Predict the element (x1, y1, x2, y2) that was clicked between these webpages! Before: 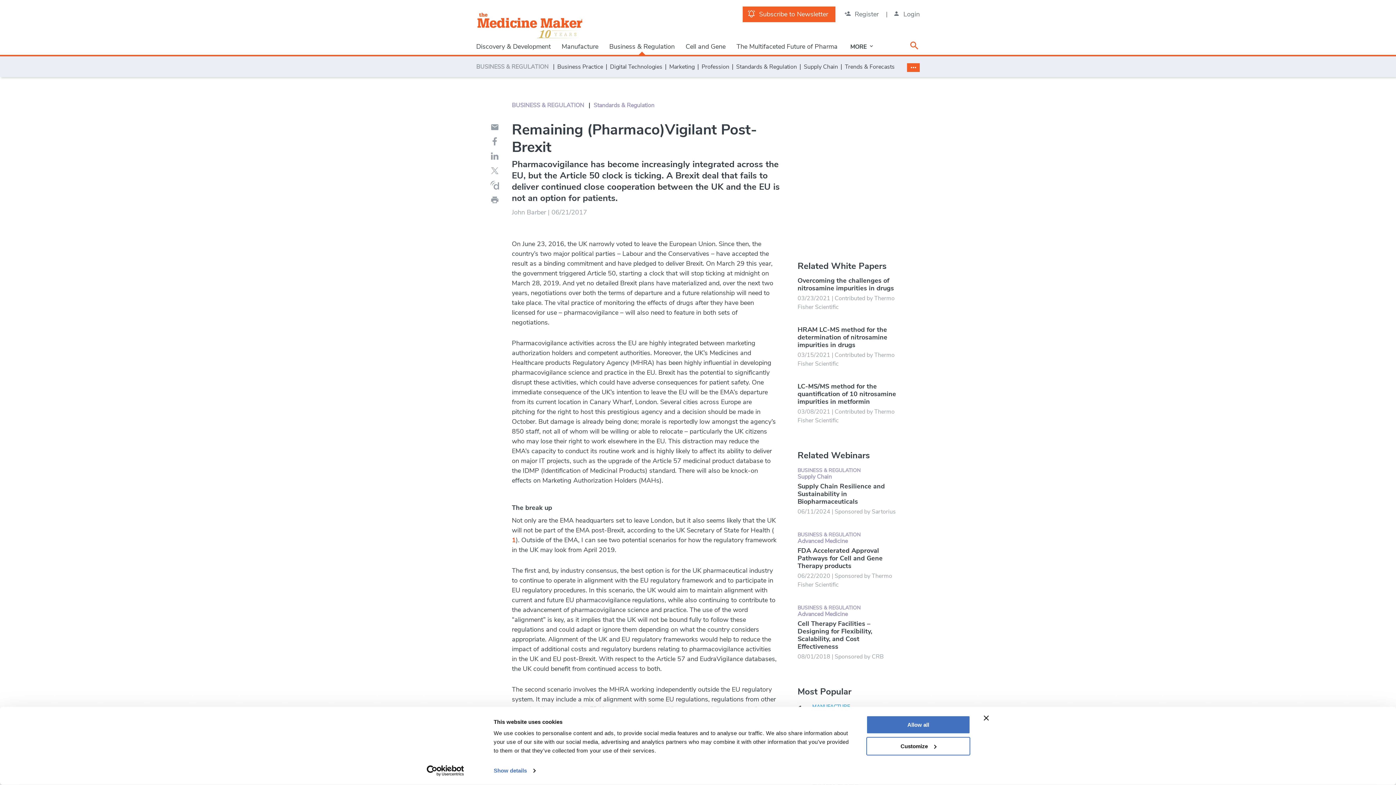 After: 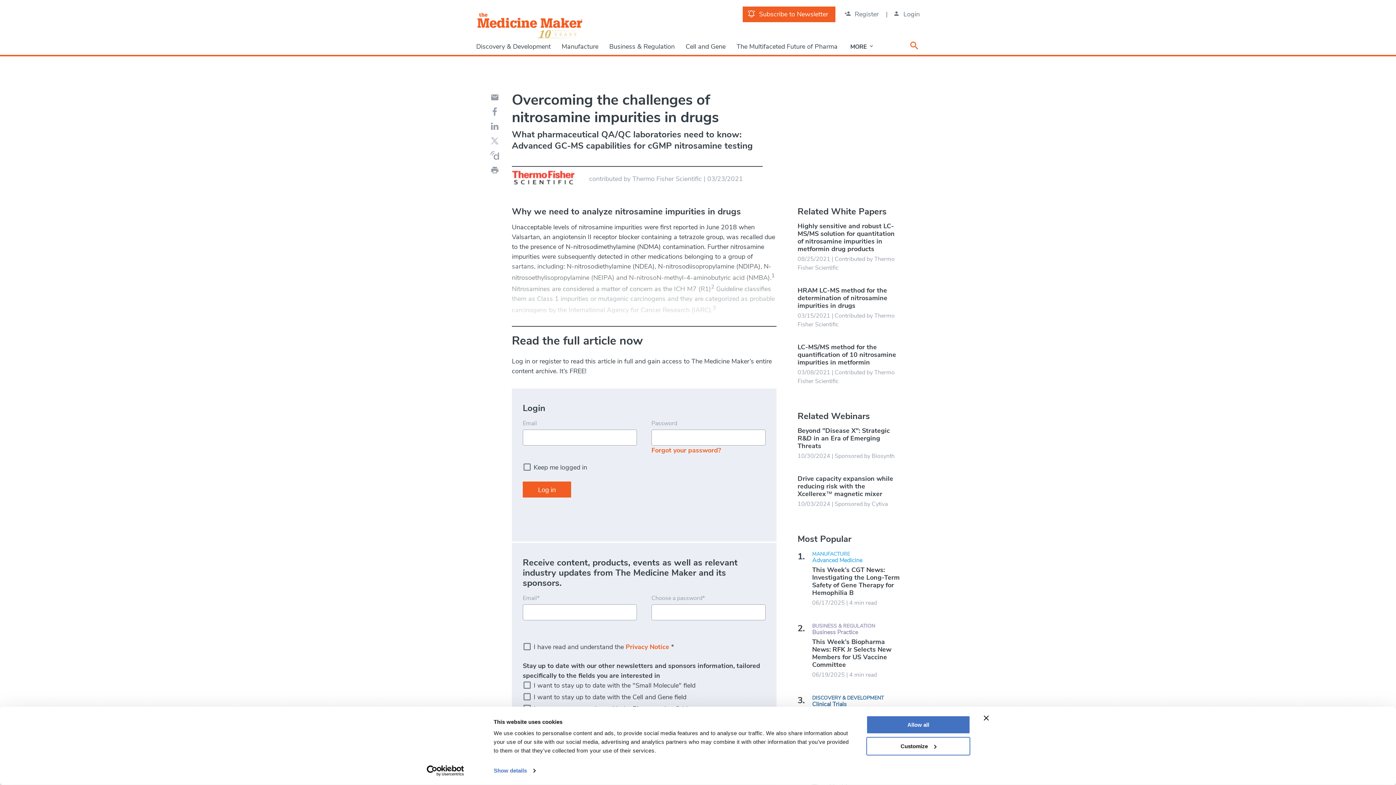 Action: label: Overcoming the challenges of nitrosamine impurities in drugs bbox: (797, 276, 894, 292)